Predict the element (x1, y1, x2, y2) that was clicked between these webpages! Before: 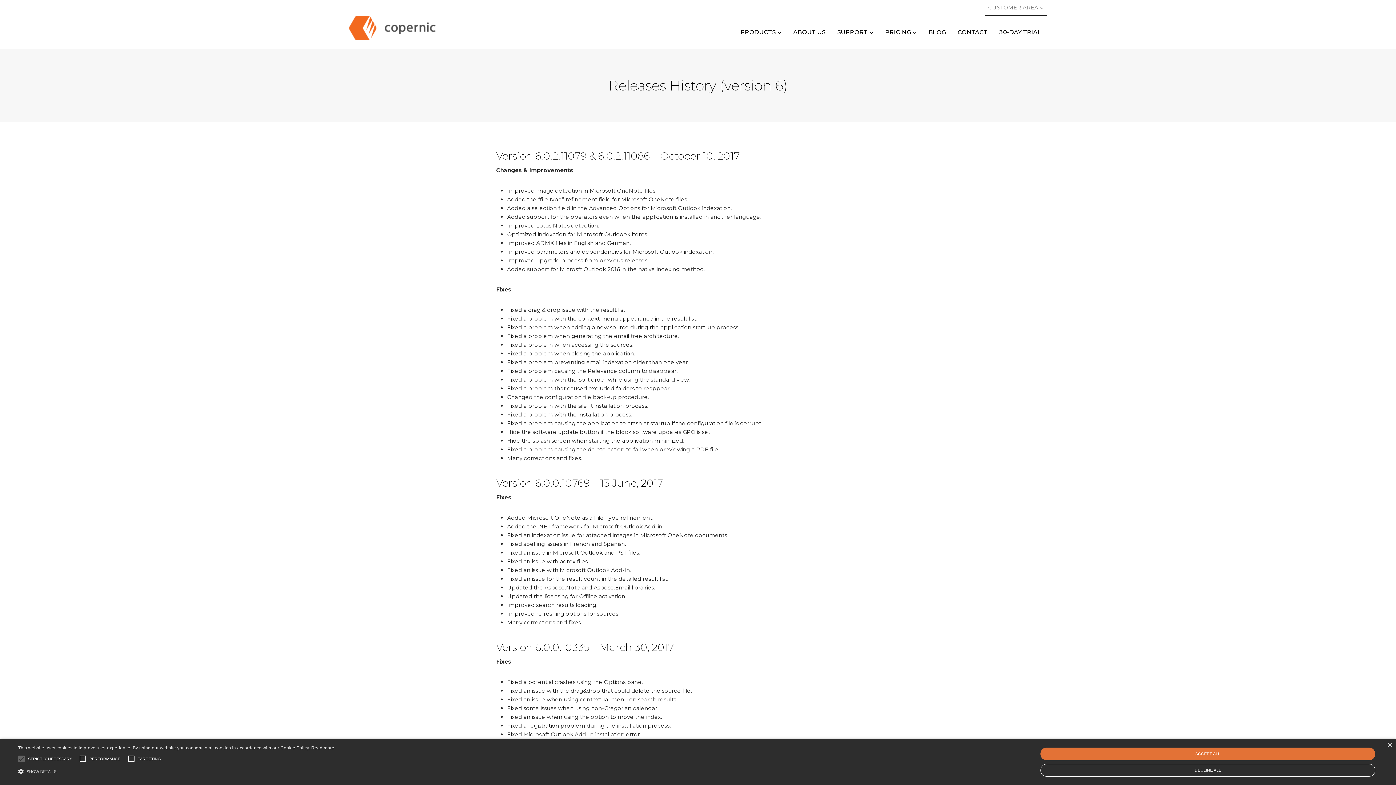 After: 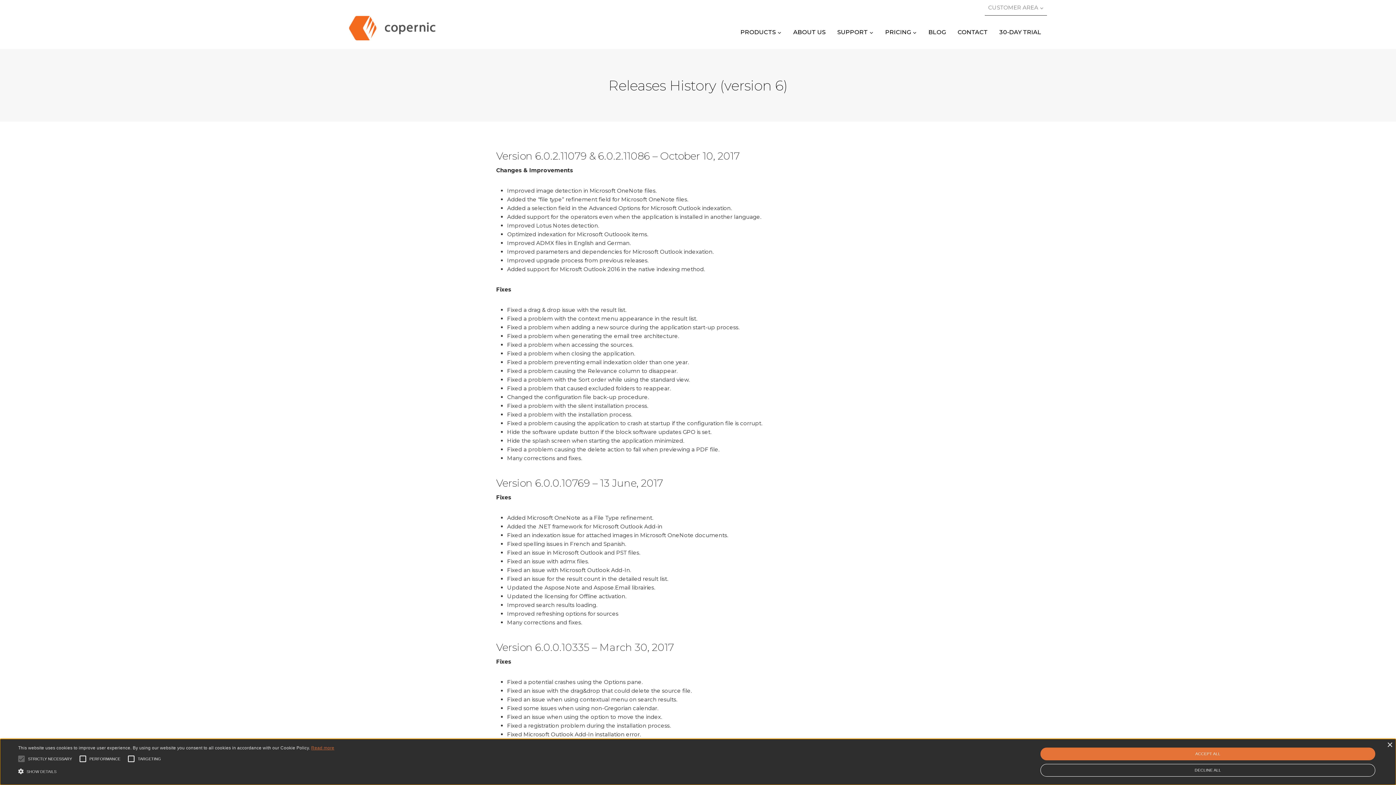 Action: label: Read more, opens a new window bbox: (311, 745, 334, 750)